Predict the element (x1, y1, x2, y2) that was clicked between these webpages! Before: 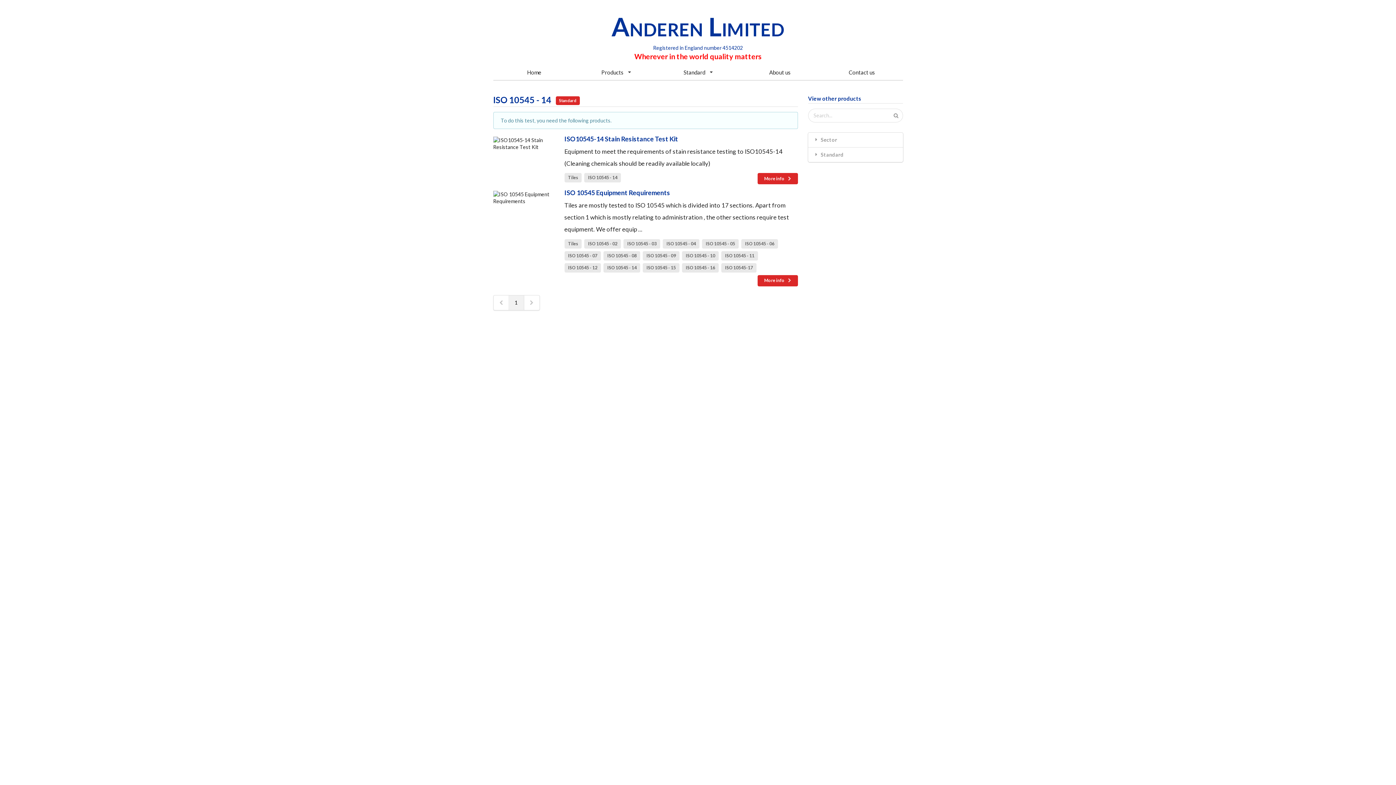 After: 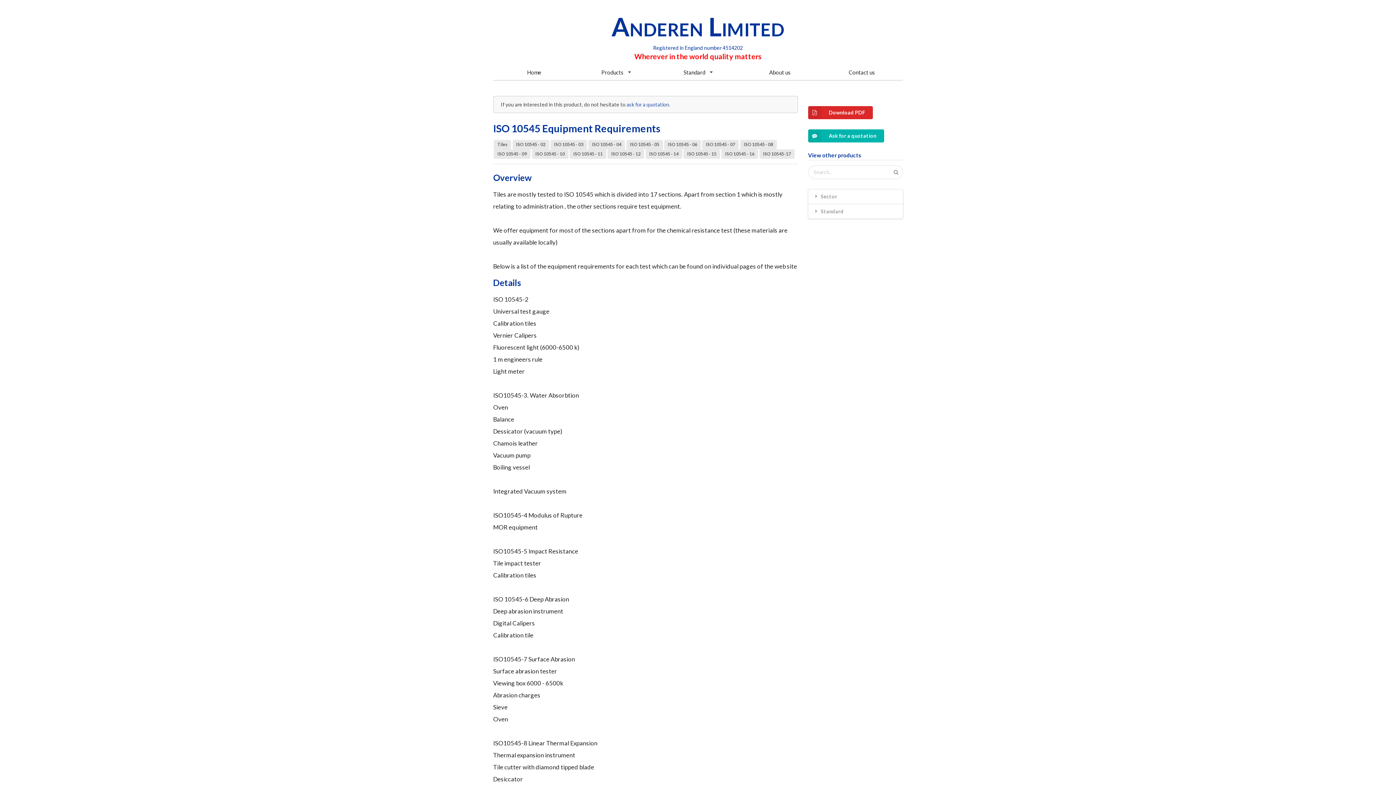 Action: bbox: (757, 275, 798, 286) label: More info 